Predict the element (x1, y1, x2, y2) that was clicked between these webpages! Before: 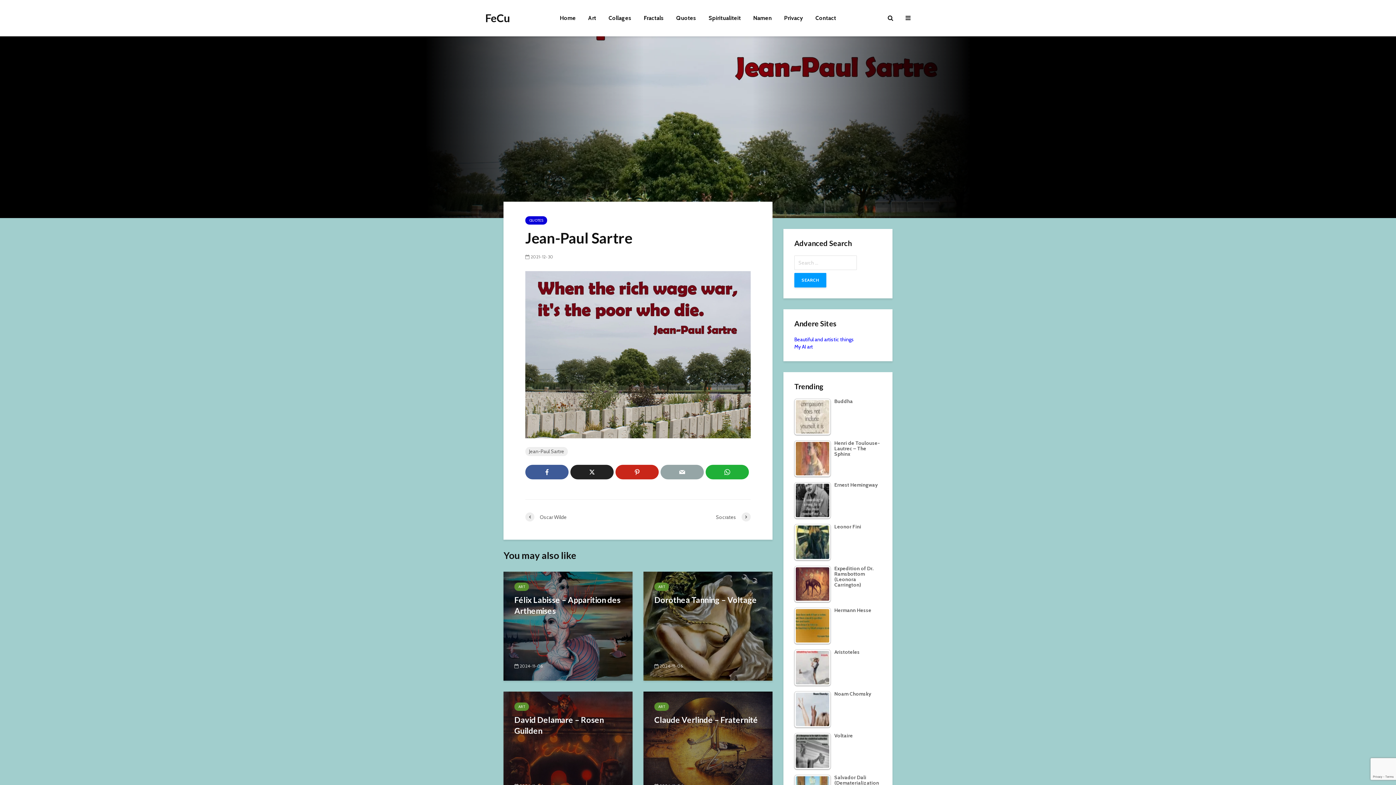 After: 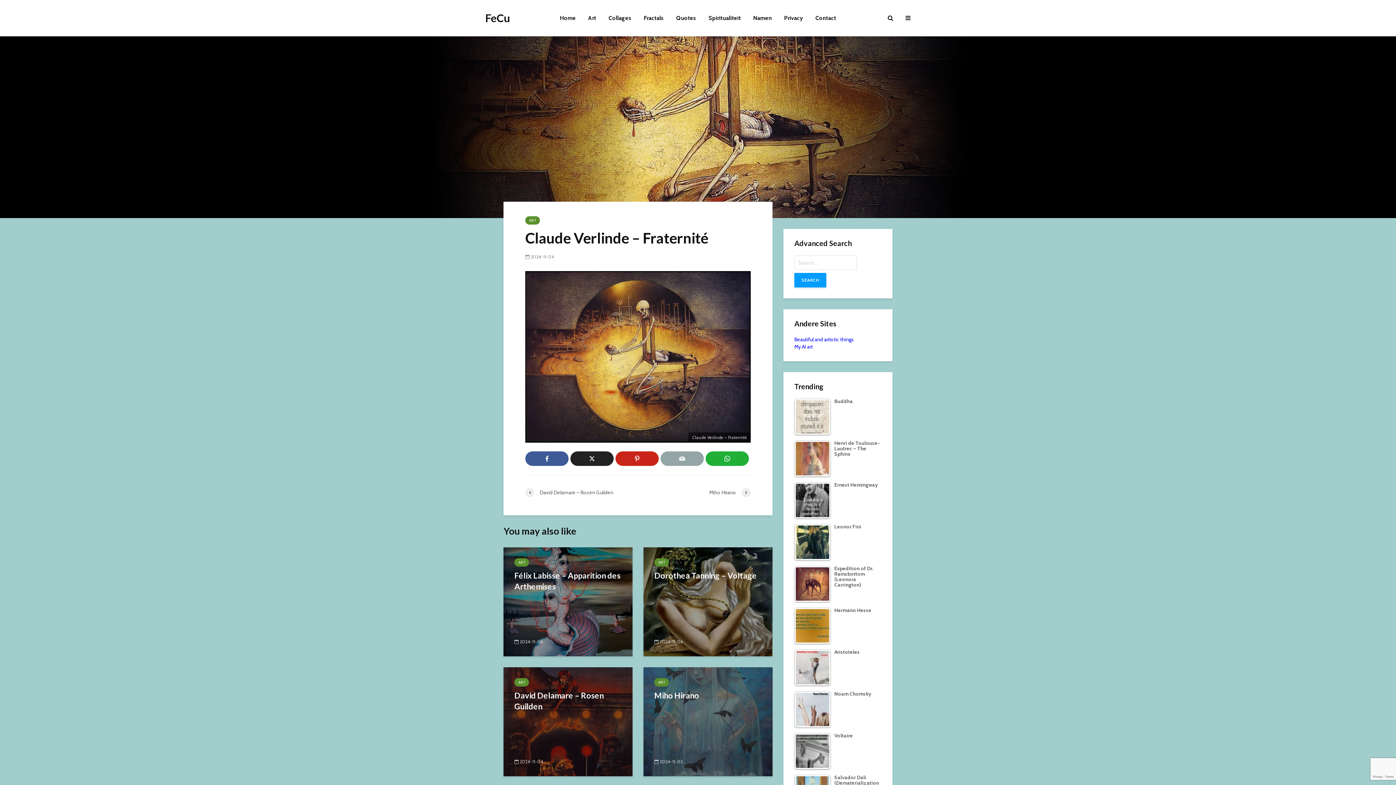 Action: label: Claude Verlinde – Fraternité bbox: (654, 715, 761, 725)